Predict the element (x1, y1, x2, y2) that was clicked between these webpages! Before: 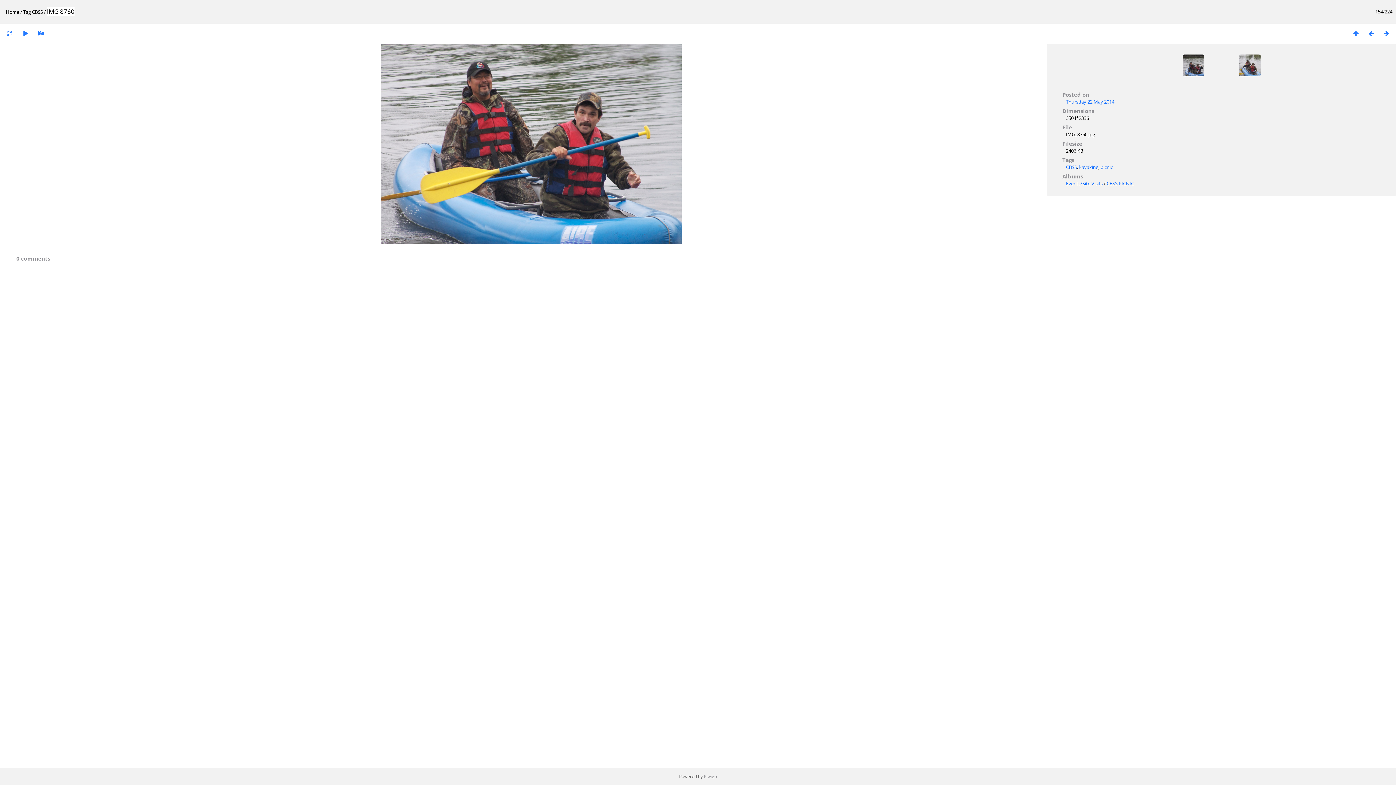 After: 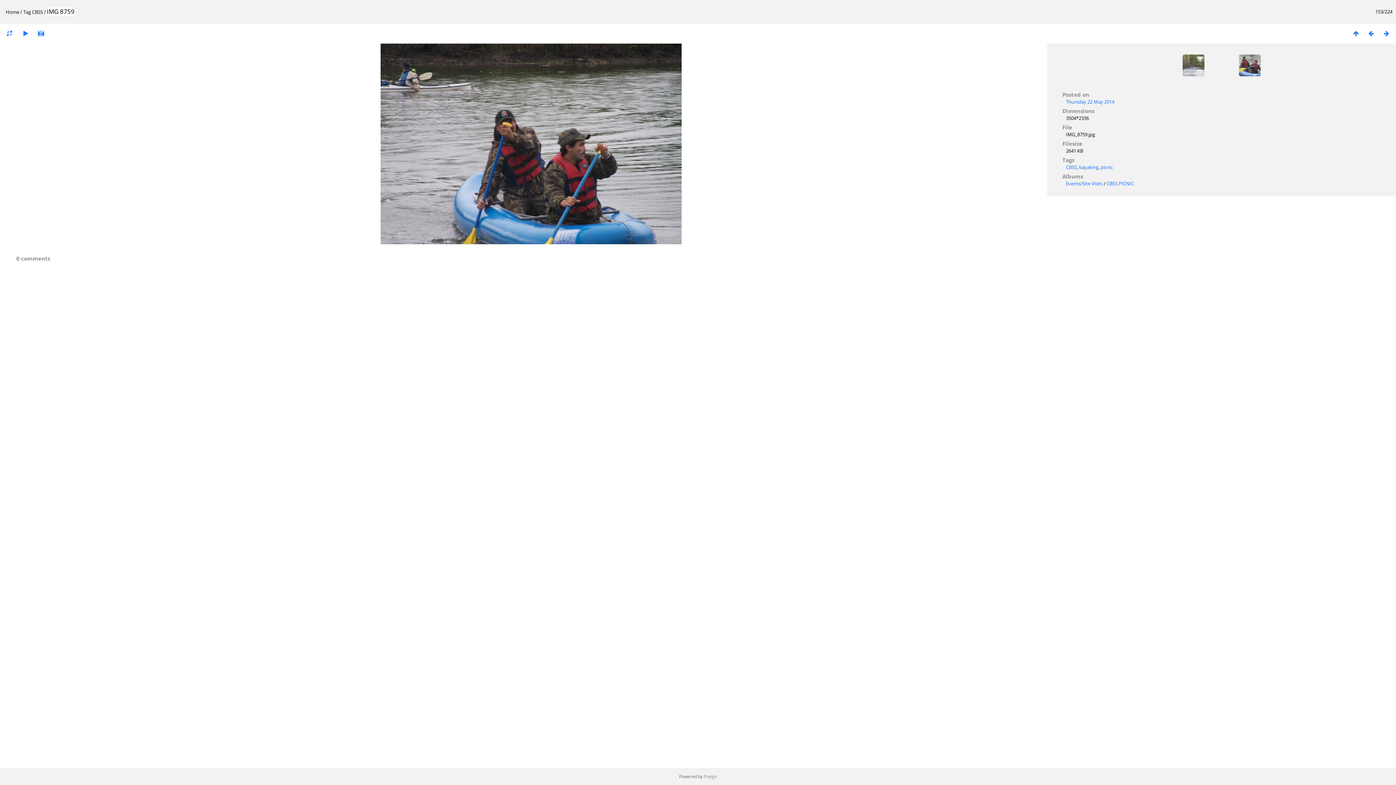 Action: bbox: (1182, 54, 1219, 90)